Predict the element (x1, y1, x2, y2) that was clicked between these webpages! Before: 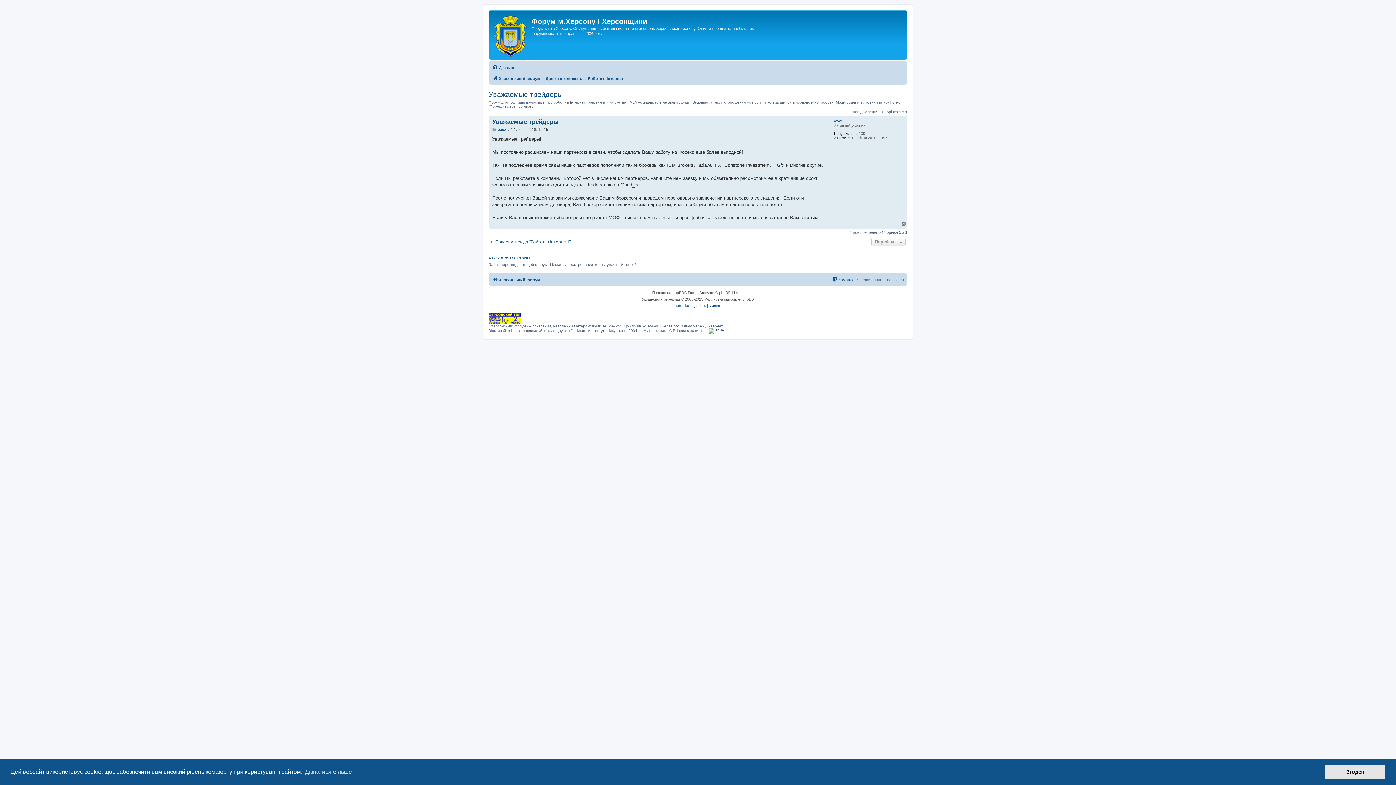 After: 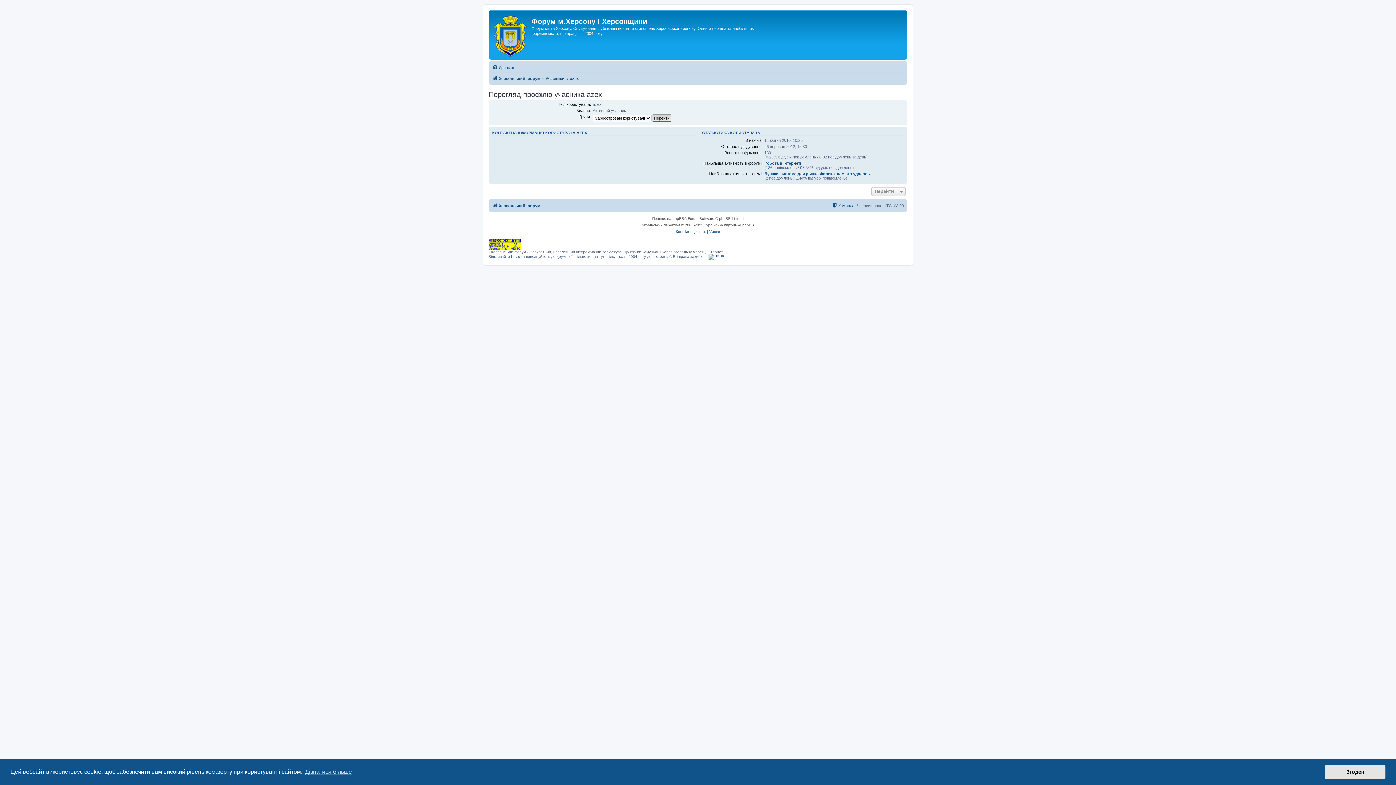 Action: bbox: (498, 127, 506, 132) label: azex